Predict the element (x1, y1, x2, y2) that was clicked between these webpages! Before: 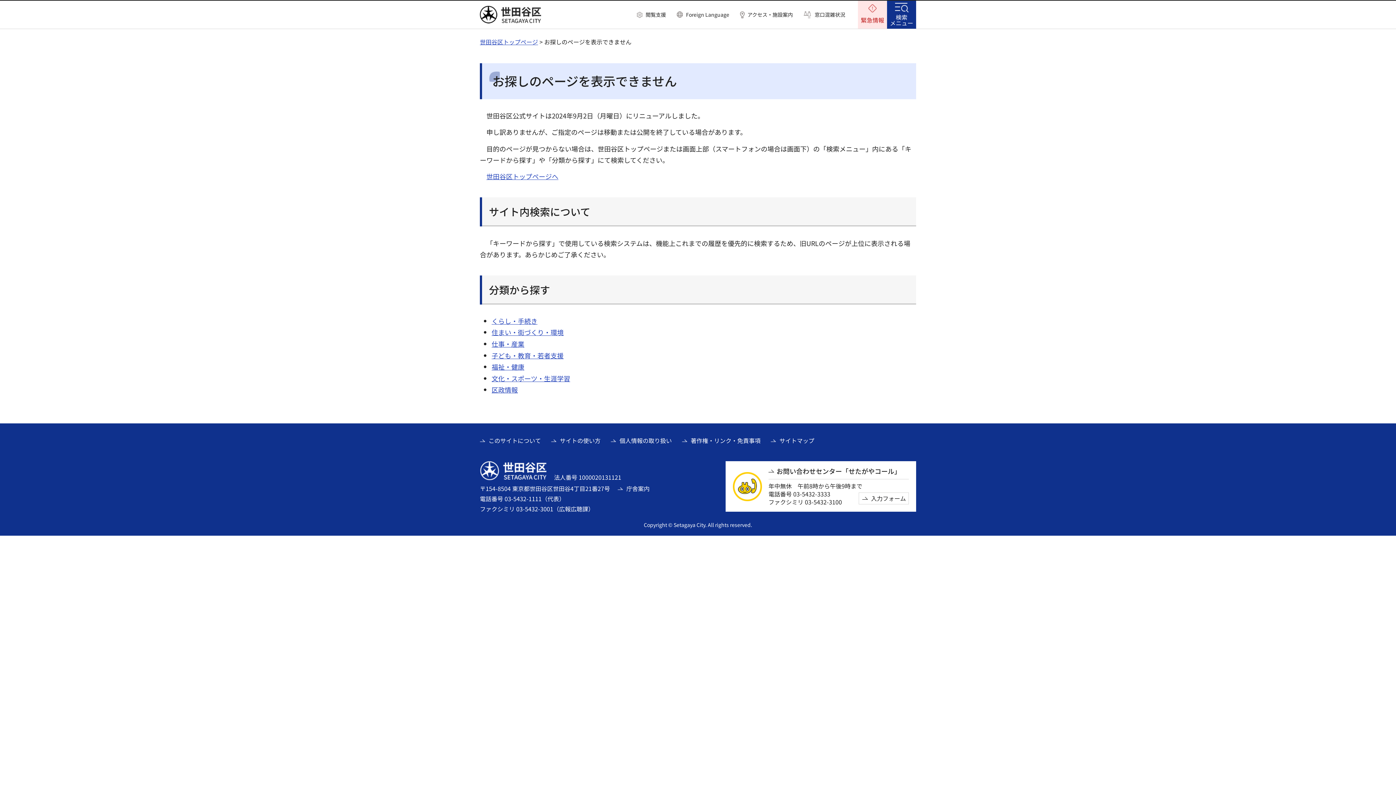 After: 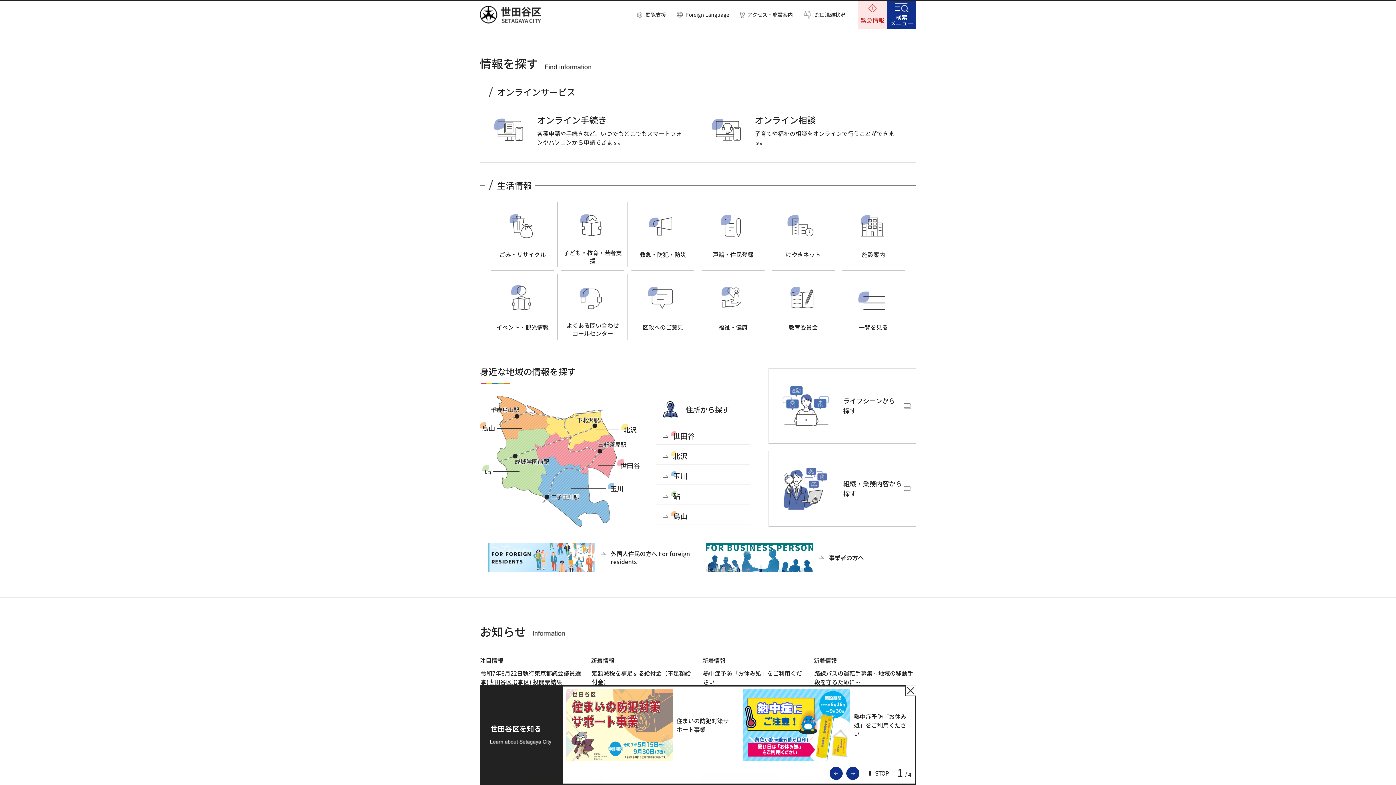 Action: bbox: (480, 37, 538, 46) label: 世田谷区トップページ